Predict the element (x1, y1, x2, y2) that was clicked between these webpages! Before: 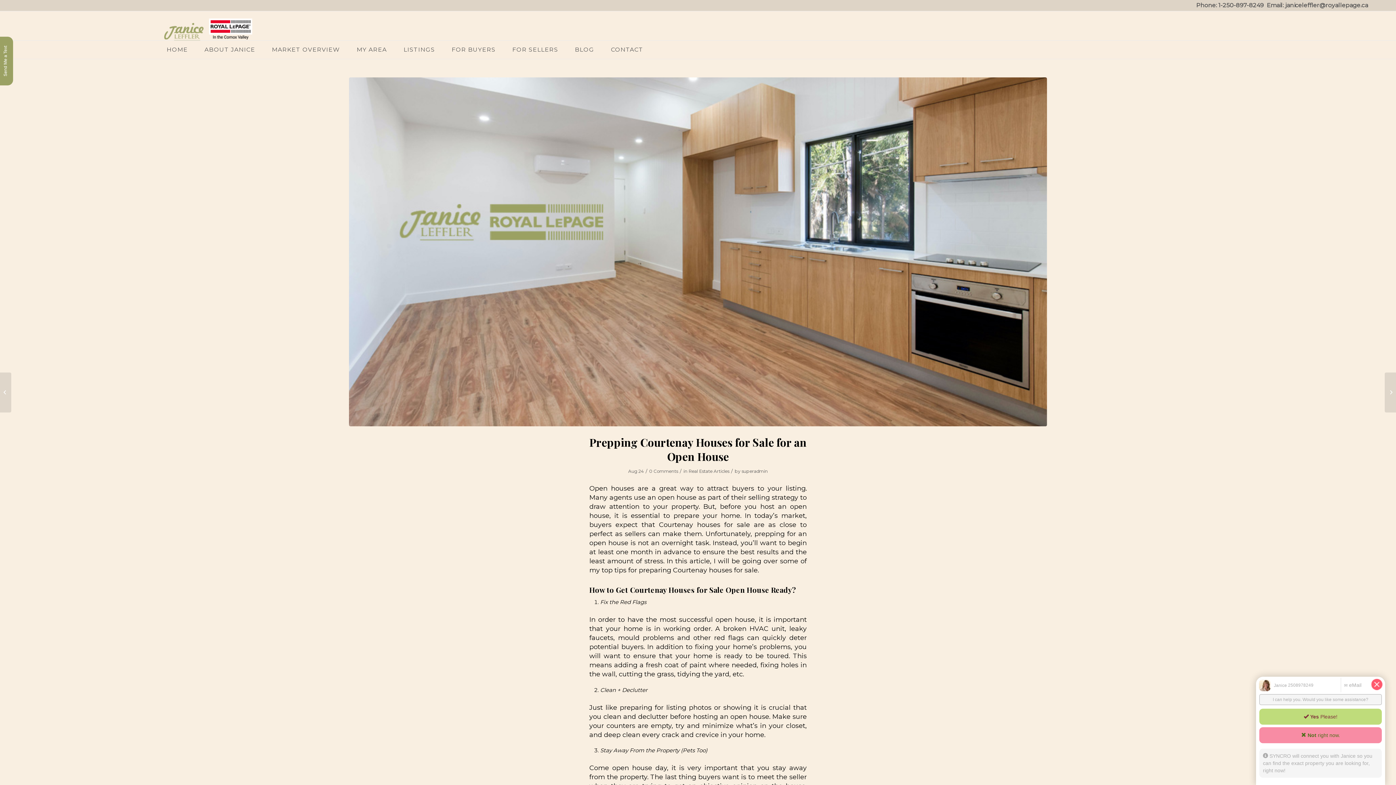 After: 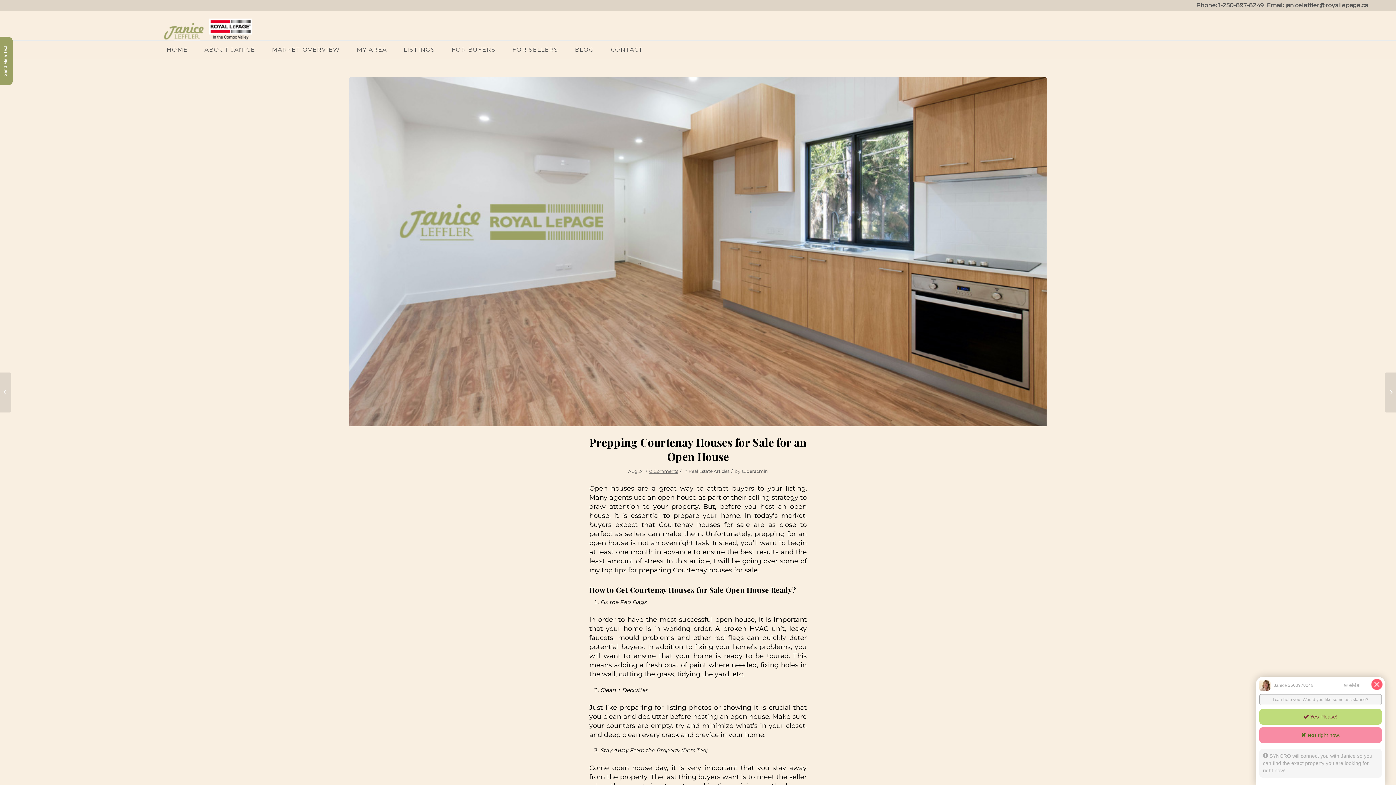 Action: bbox: (649, 468, 678, 474) label: 0 Comments